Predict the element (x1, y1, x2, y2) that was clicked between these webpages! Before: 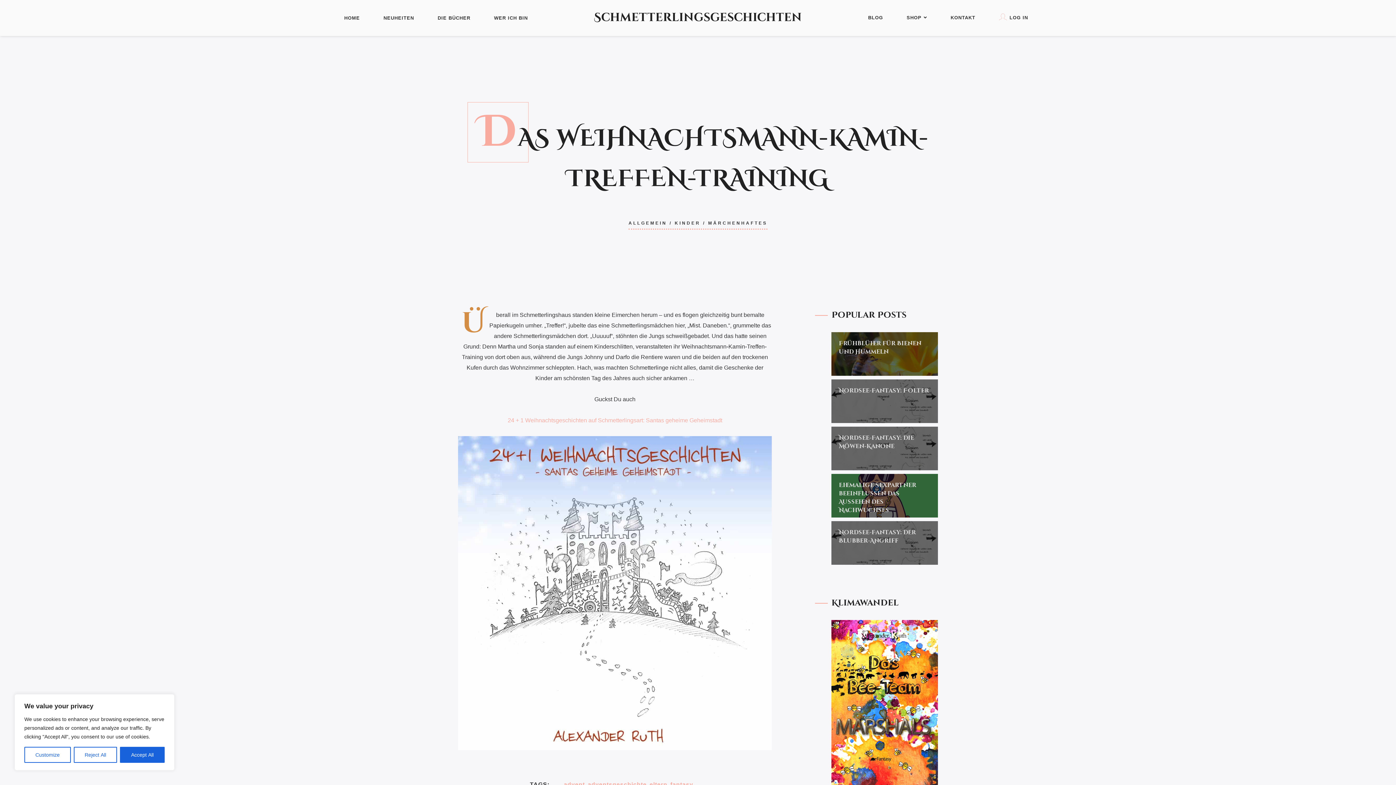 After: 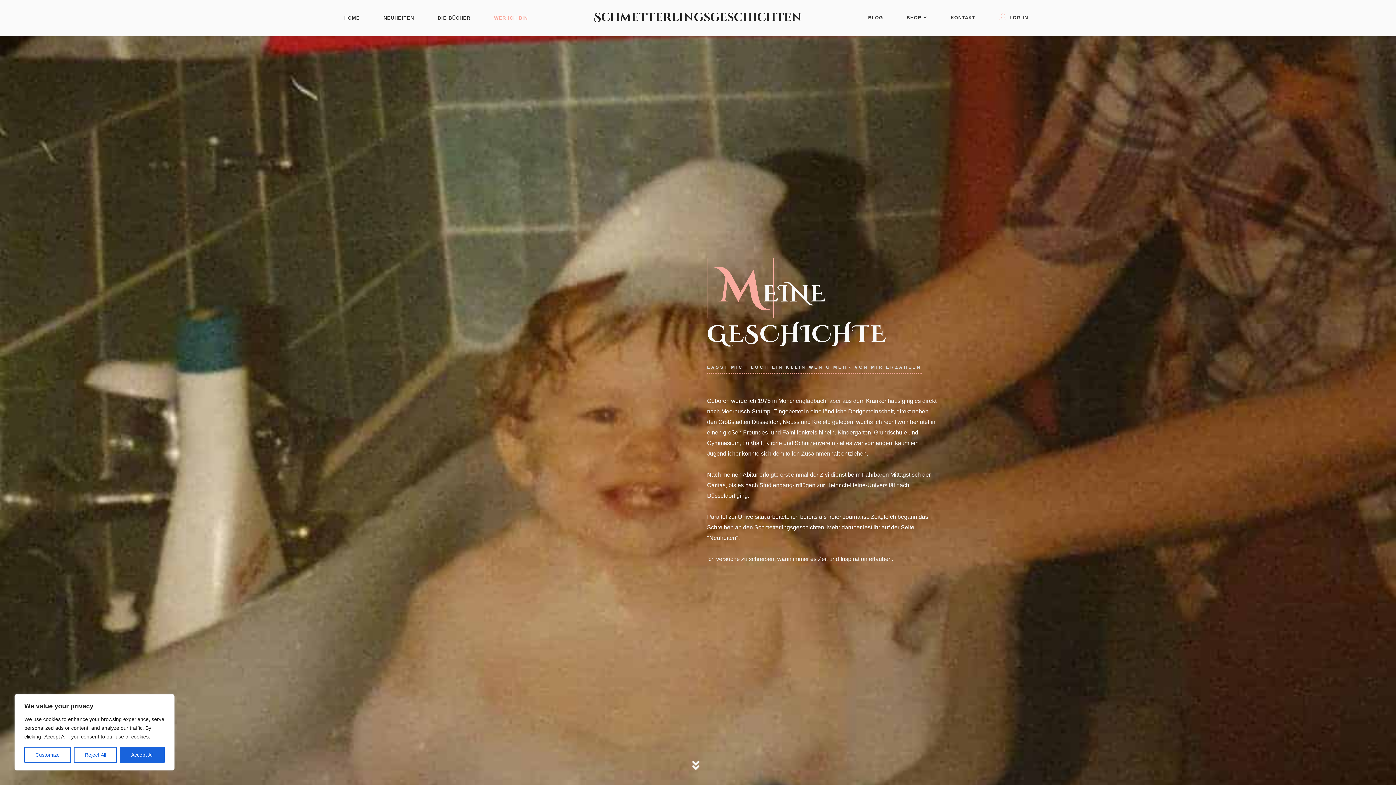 Action: label: WER ICH BIN bbox: (485, 0, 537, 36)